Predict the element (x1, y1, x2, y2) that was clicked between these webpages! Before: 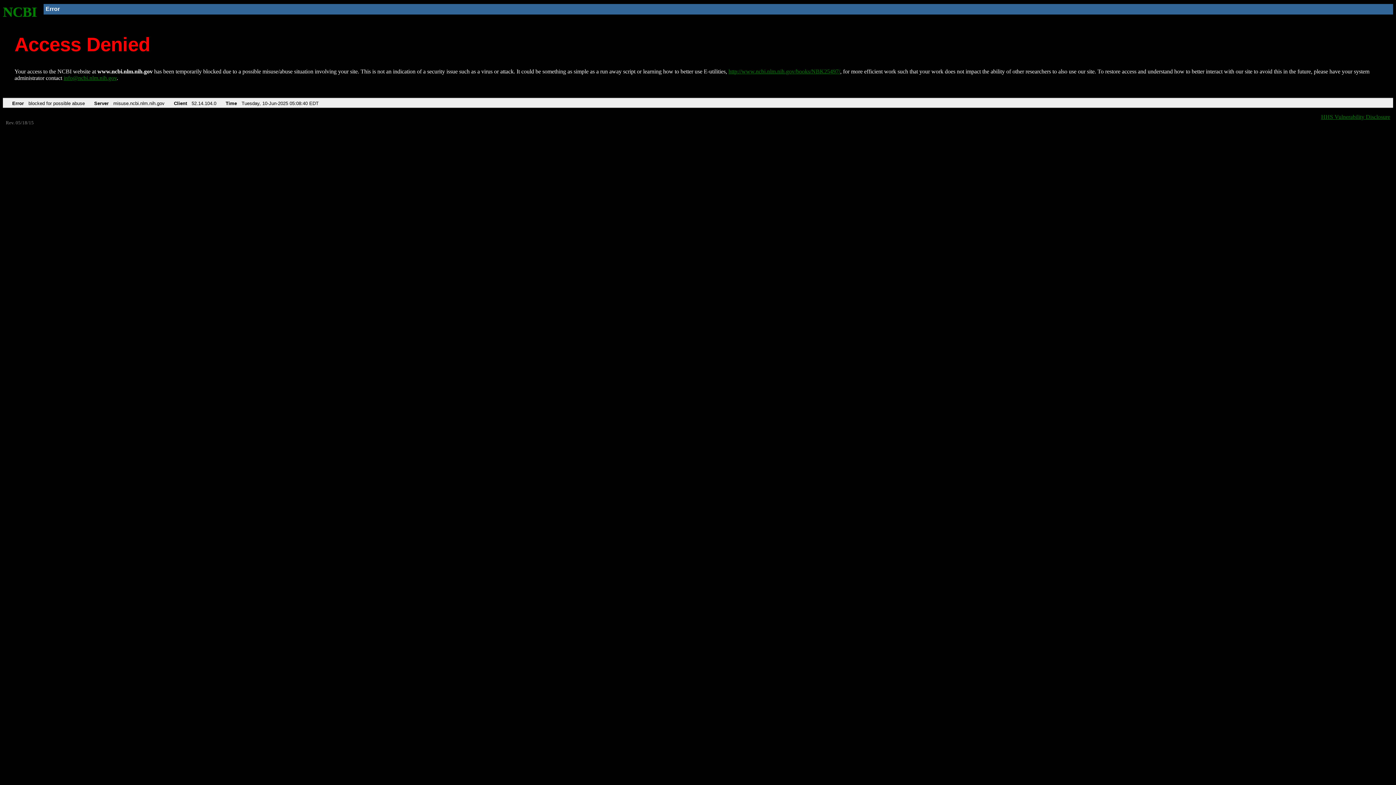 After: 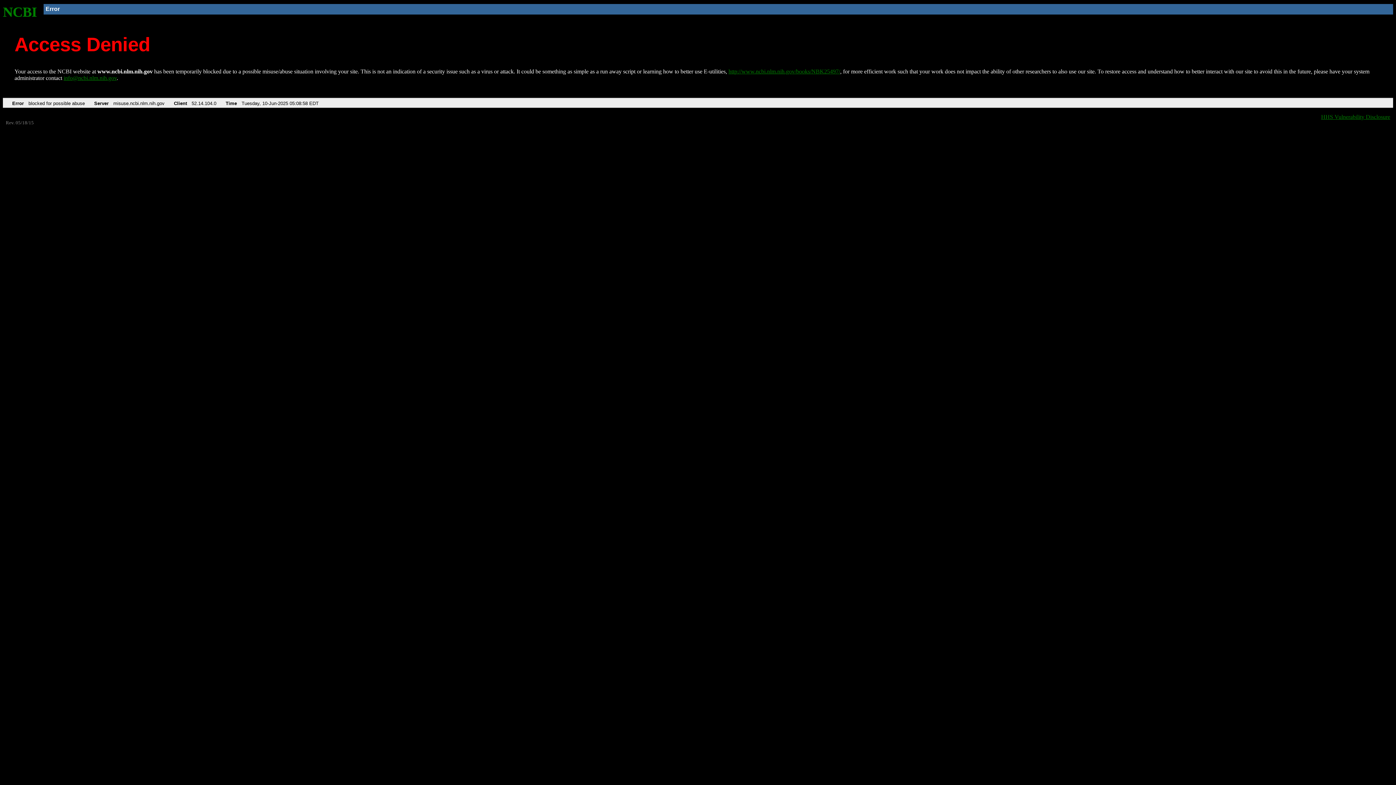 Action: bbox: (2, 4, 37, 19) label: NCBI